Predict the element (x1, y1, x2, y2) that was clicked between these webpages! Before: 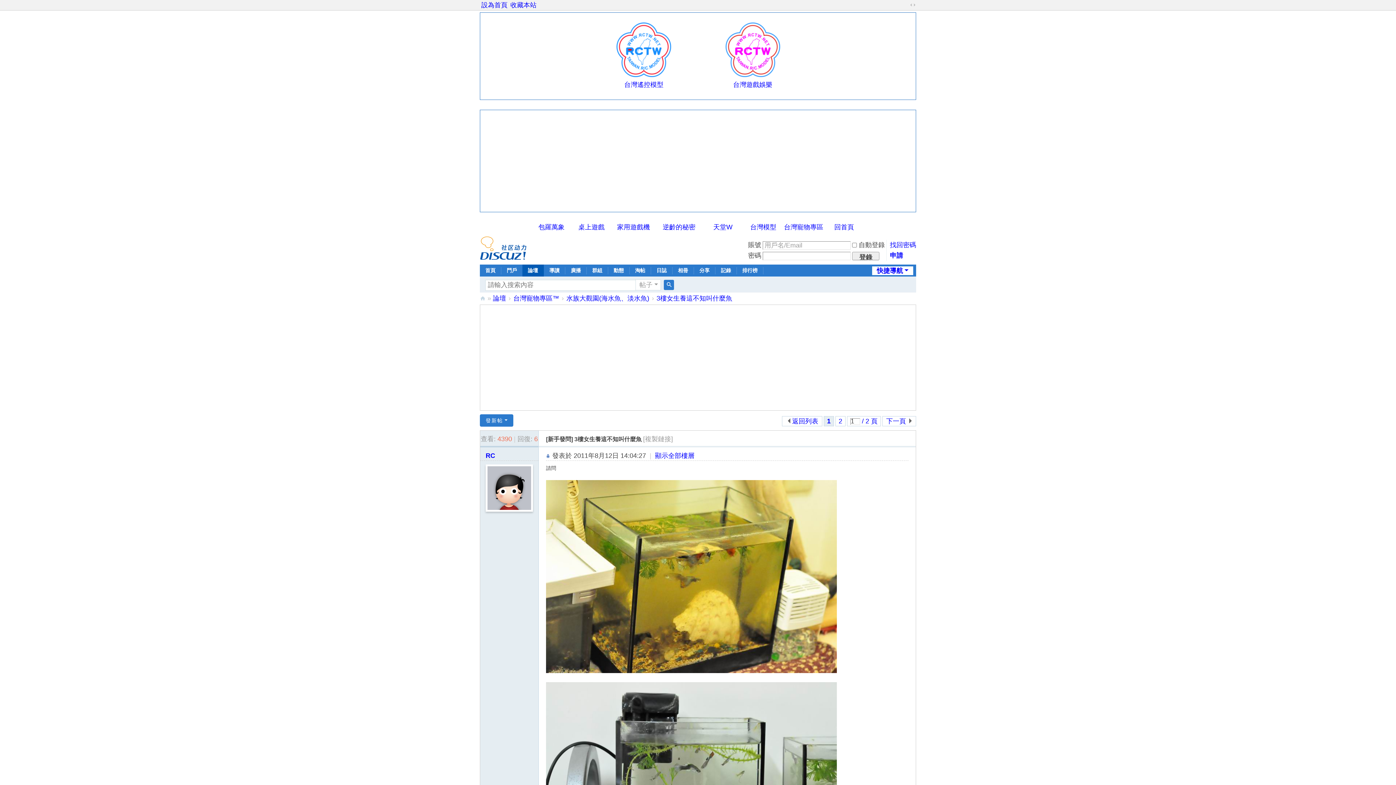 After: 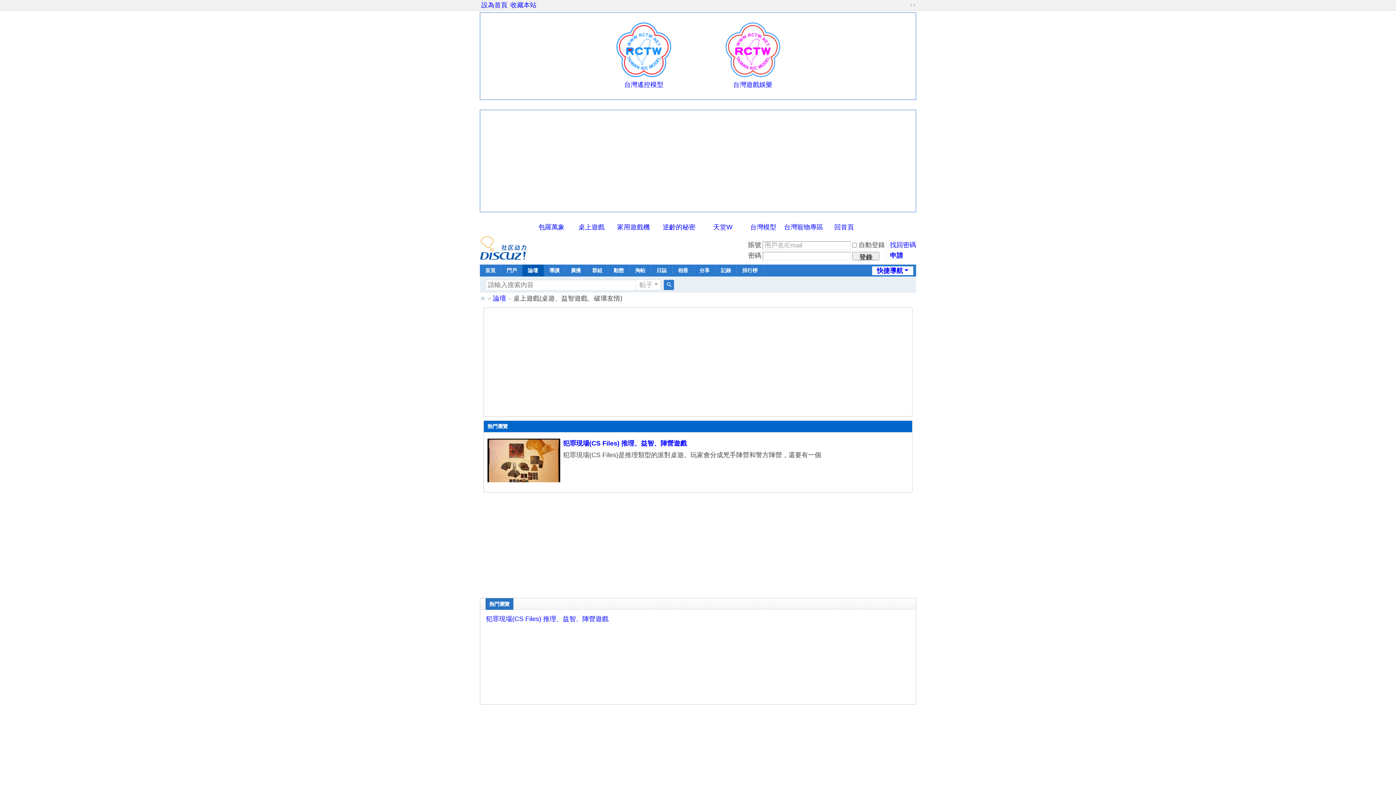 Action: bbox: (578, 223, 604, 230) label: 桌上遊戲